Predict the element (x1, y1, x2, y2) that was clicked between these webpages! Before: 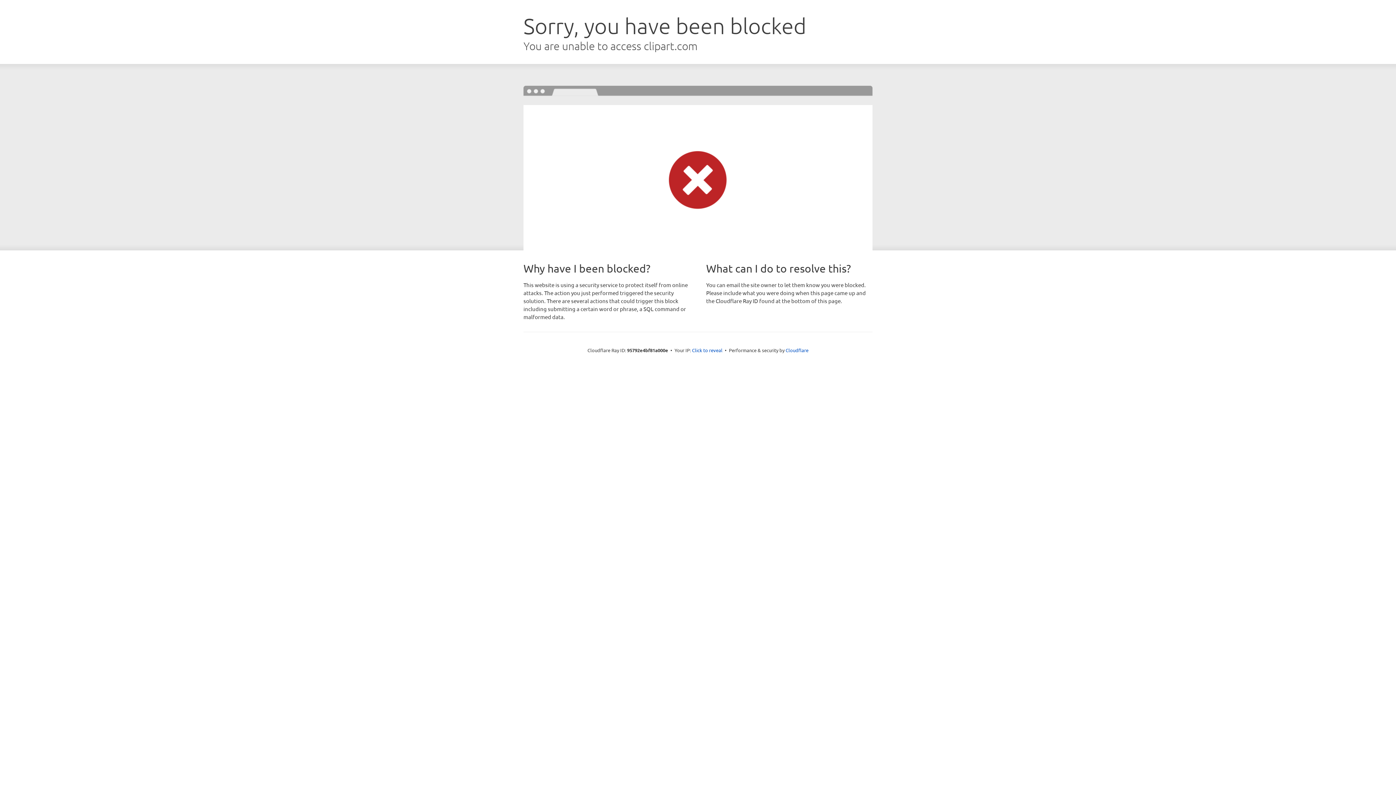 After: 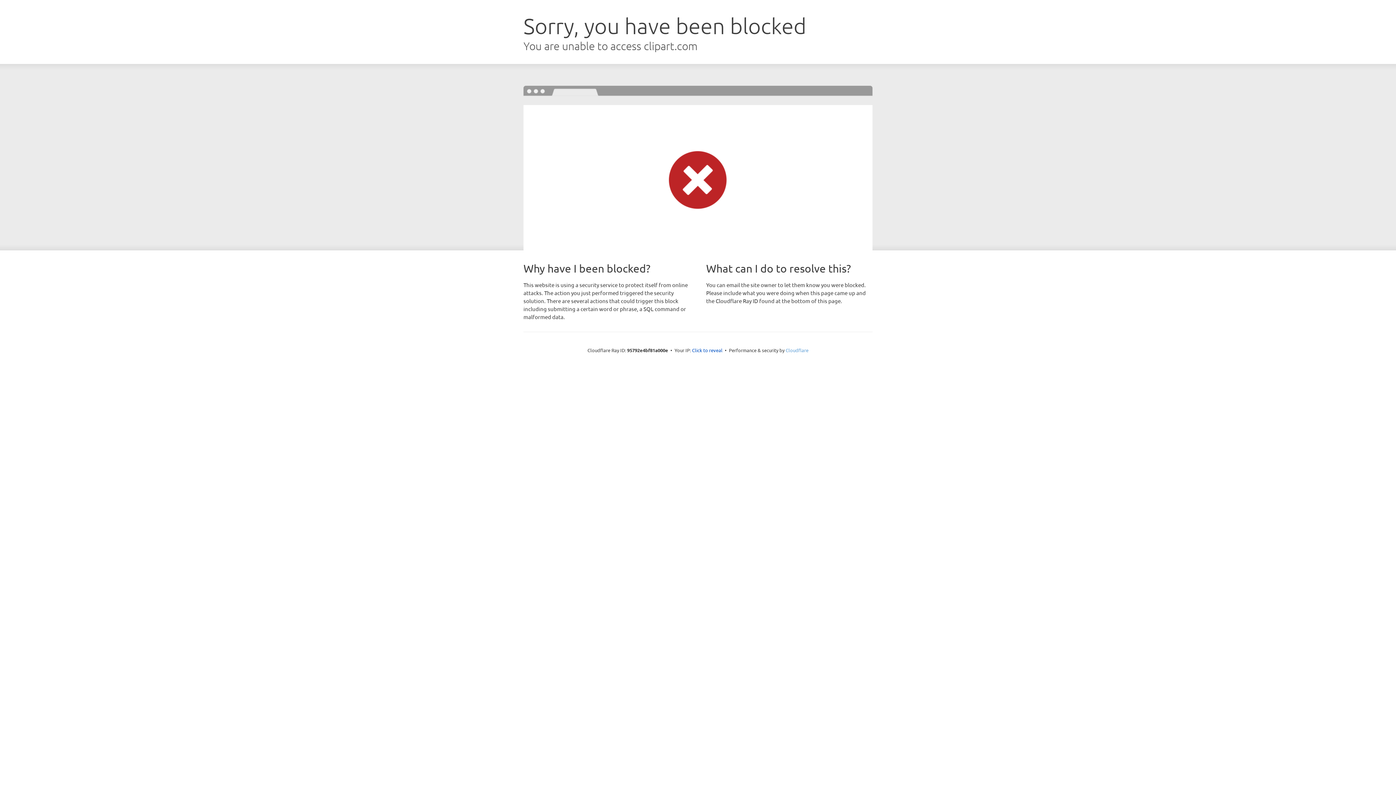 Action: label: Cloudflare bbox: (785, 347, 808, 353)